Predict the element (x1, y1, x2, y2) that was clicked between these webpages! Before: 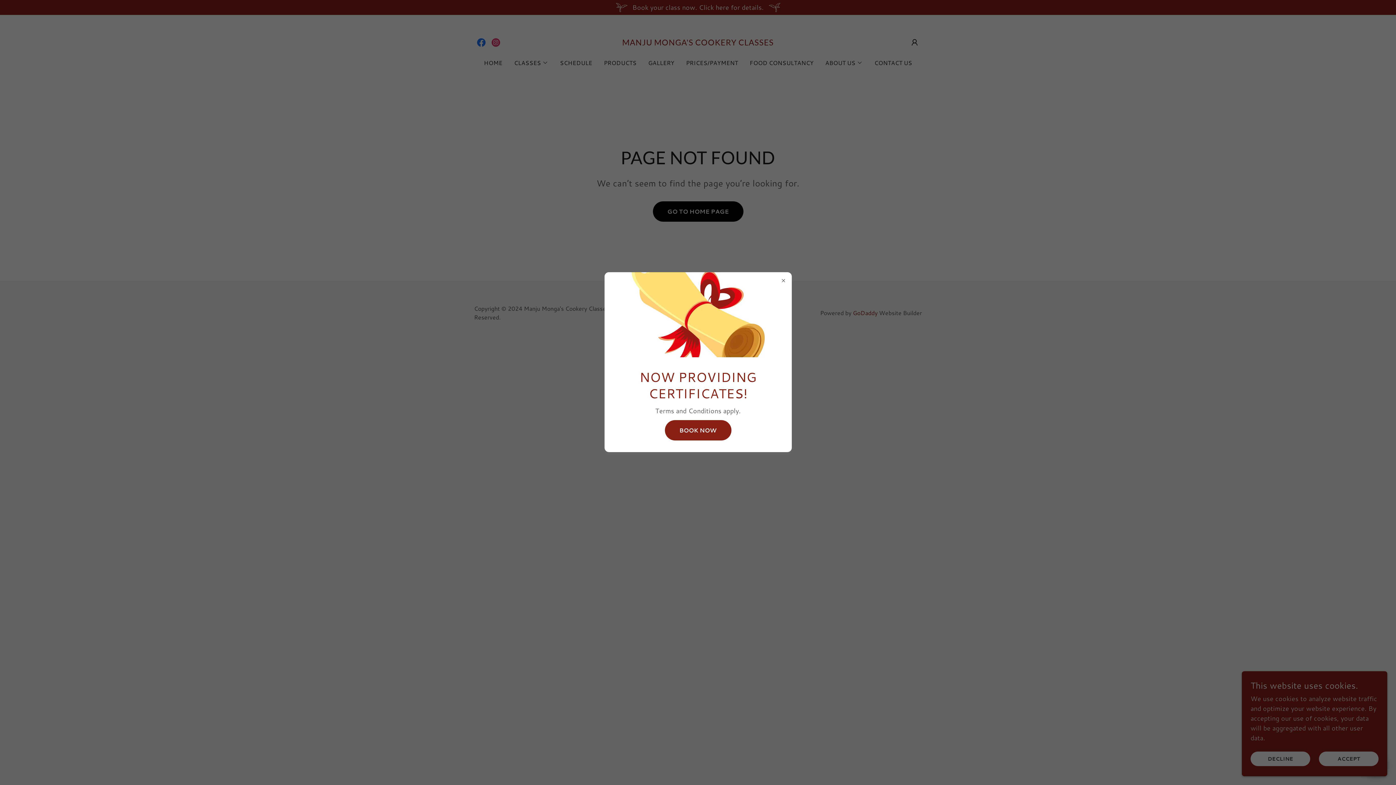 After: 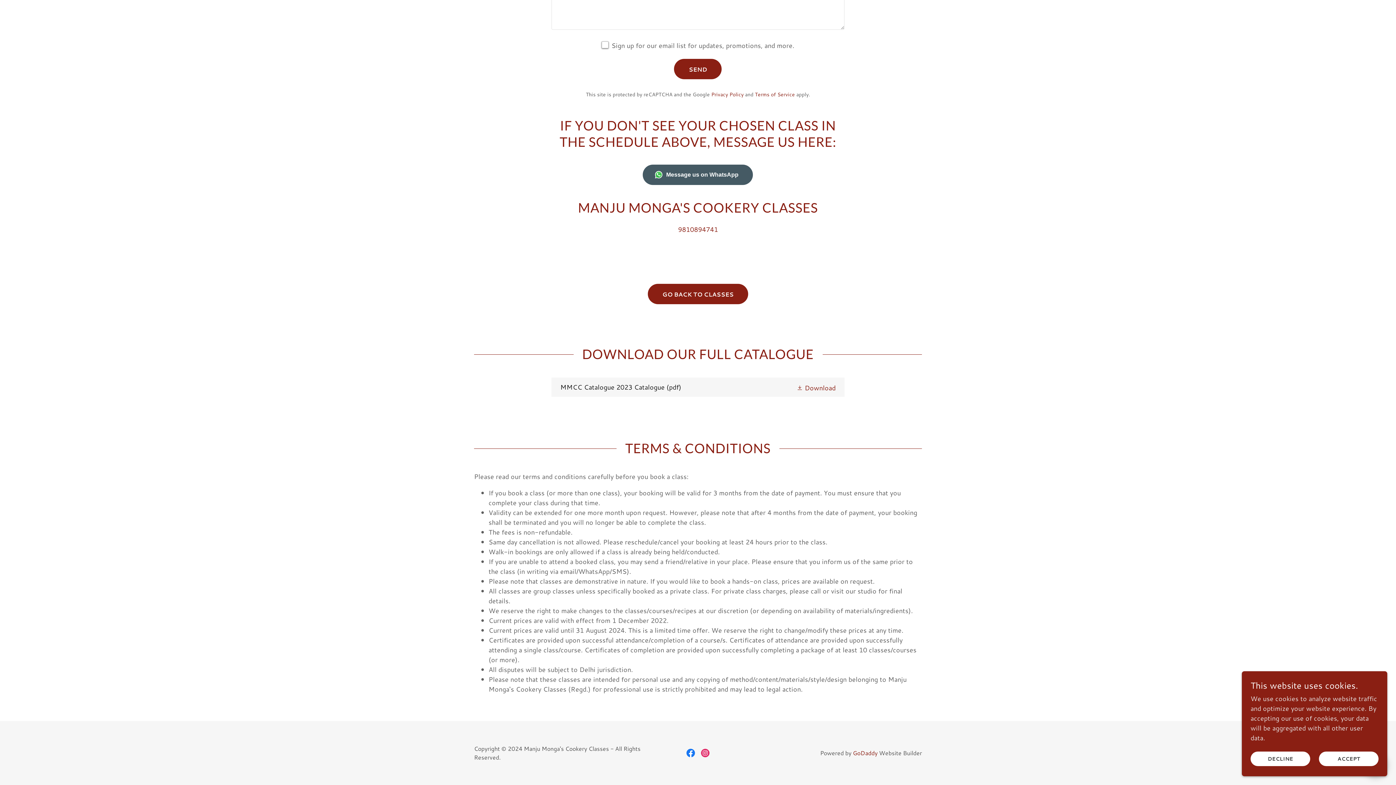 Action: bbox: (664, 420, 731, 440) label: BOOK NOW